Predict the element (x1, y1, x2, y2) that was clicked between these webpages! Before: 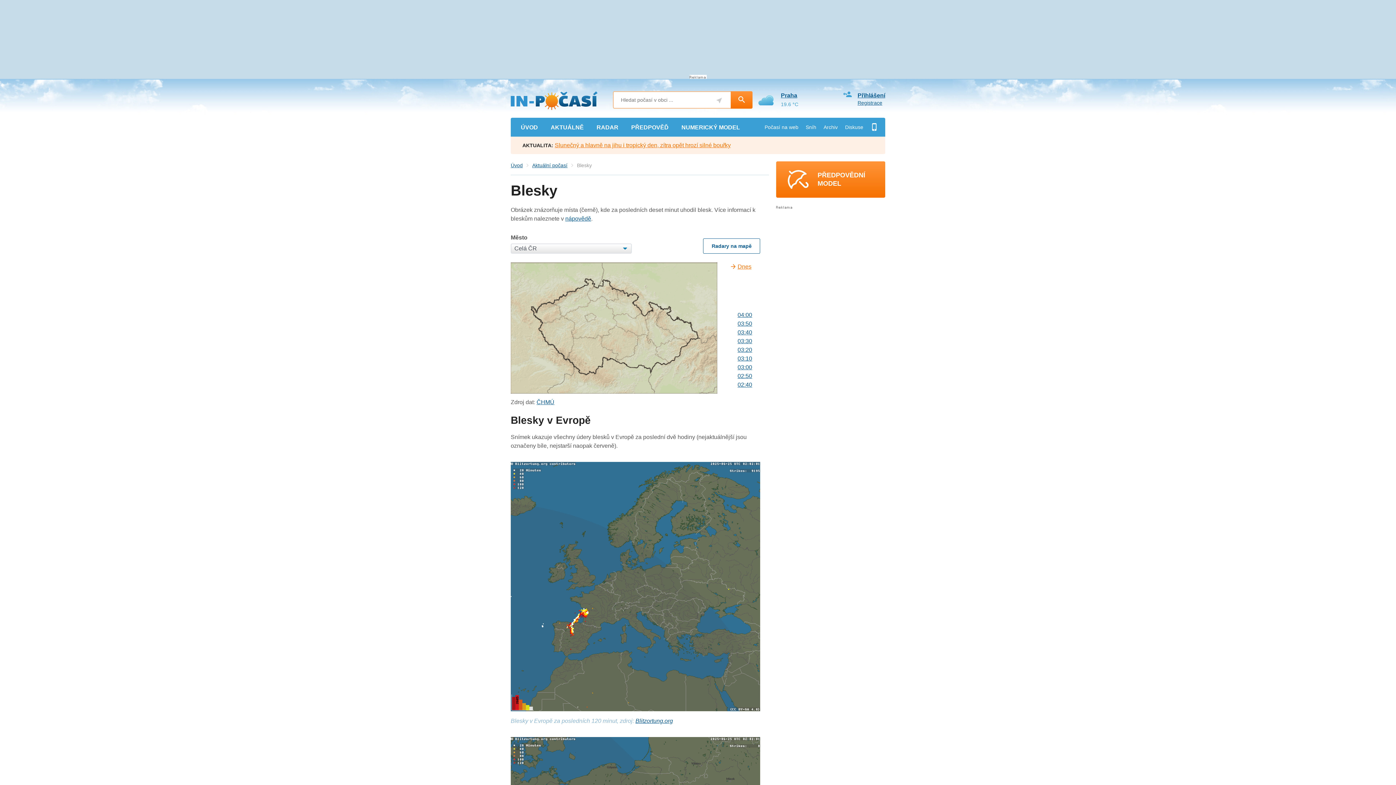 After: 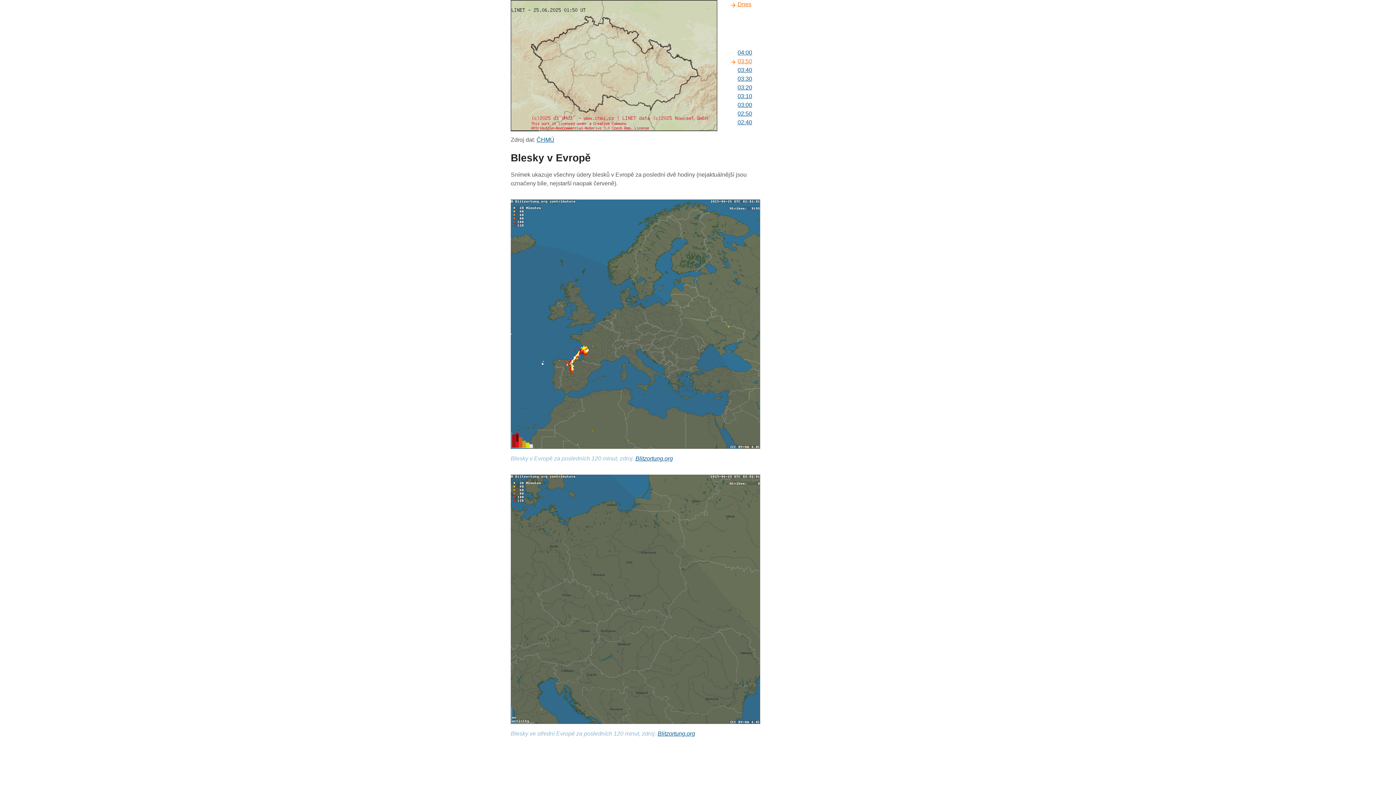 Action: bbox: (737, 320, 752, 326) label: 03:50